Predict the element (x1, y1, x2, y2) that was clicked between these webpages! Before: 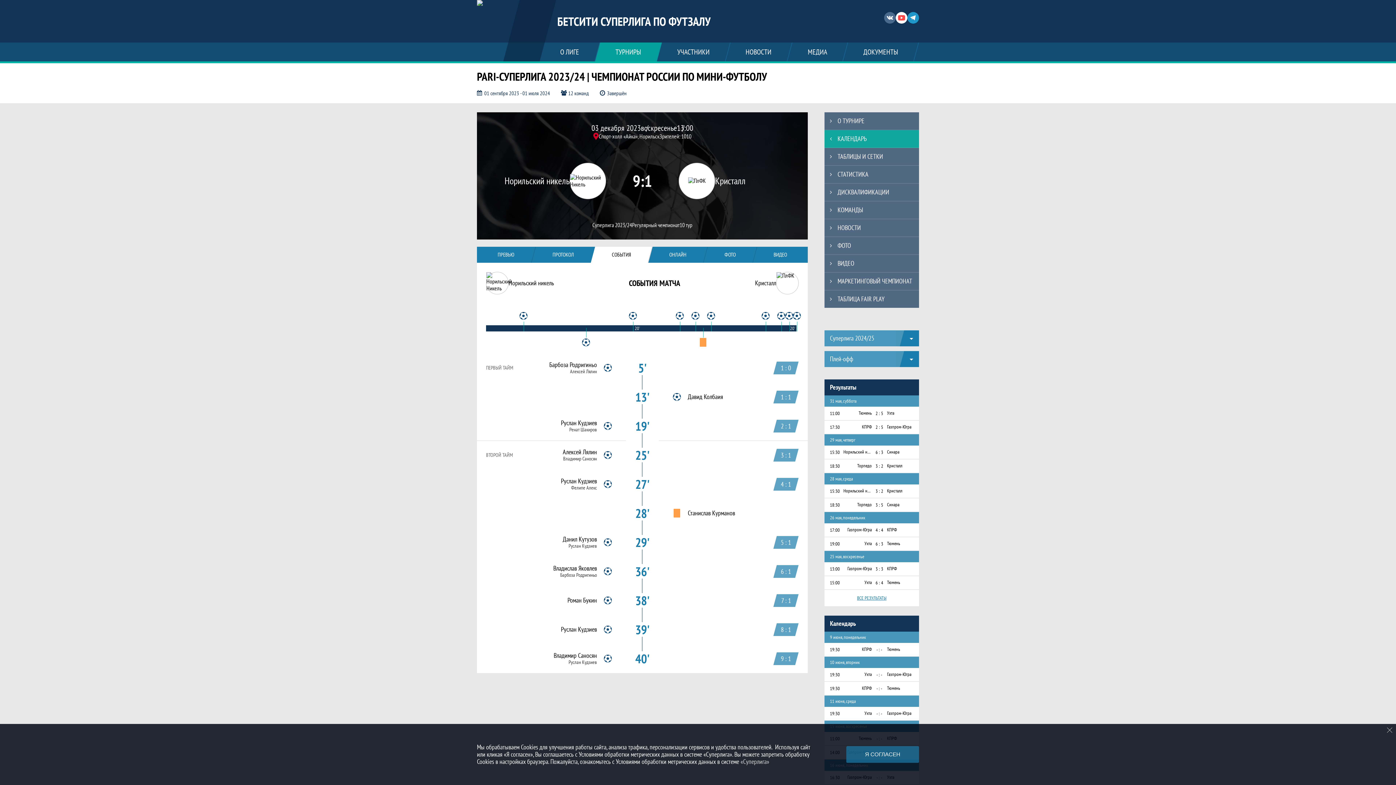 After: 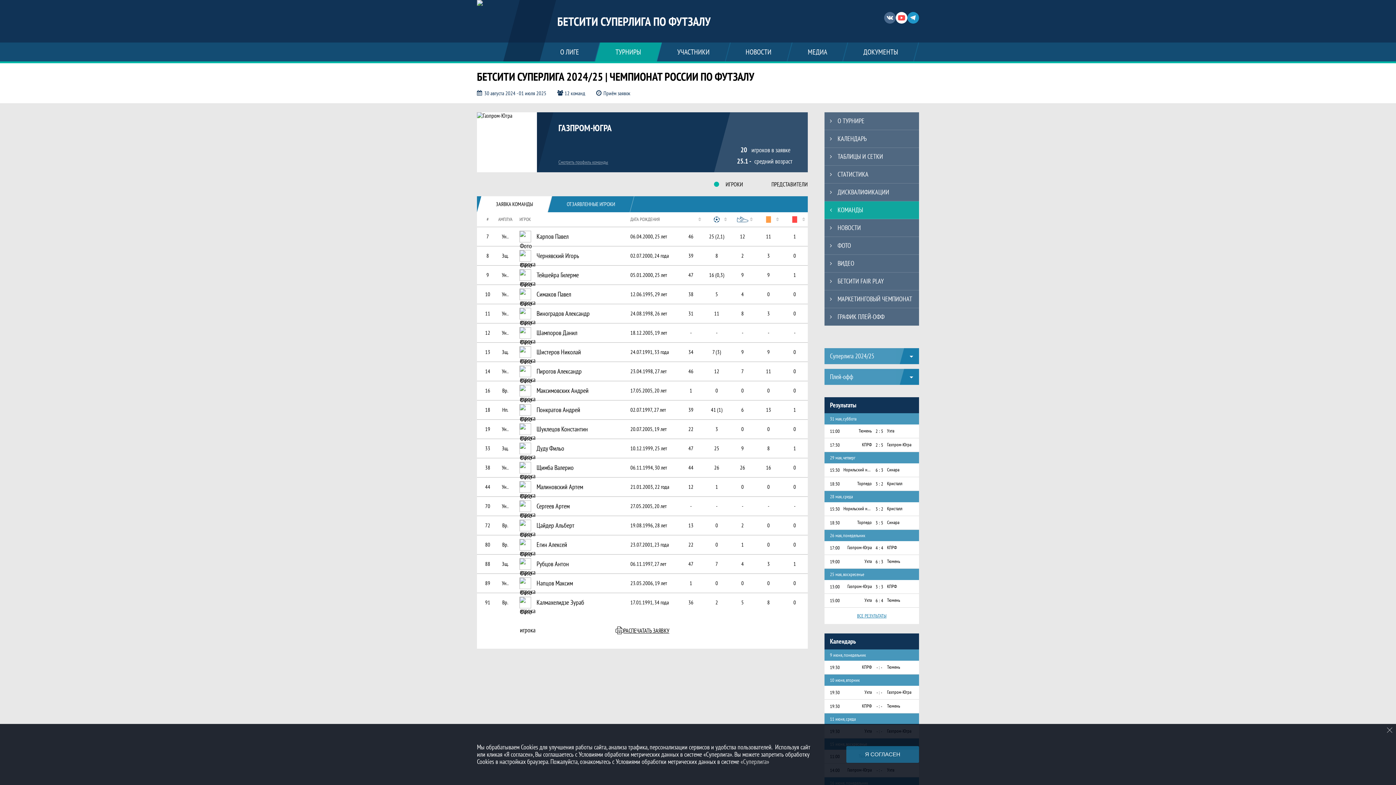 Action: bbox: (887, 672, 919, 677) label: Газпром-Югра